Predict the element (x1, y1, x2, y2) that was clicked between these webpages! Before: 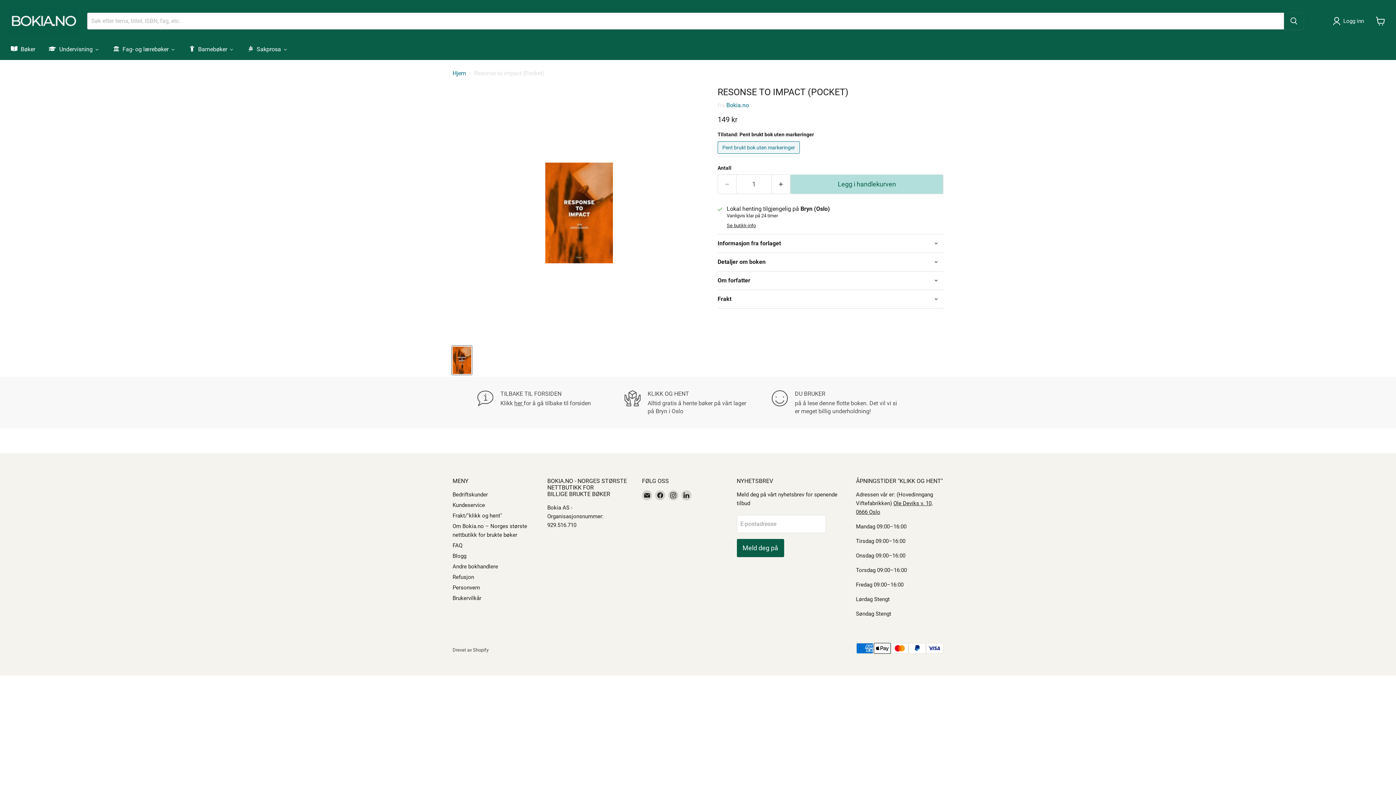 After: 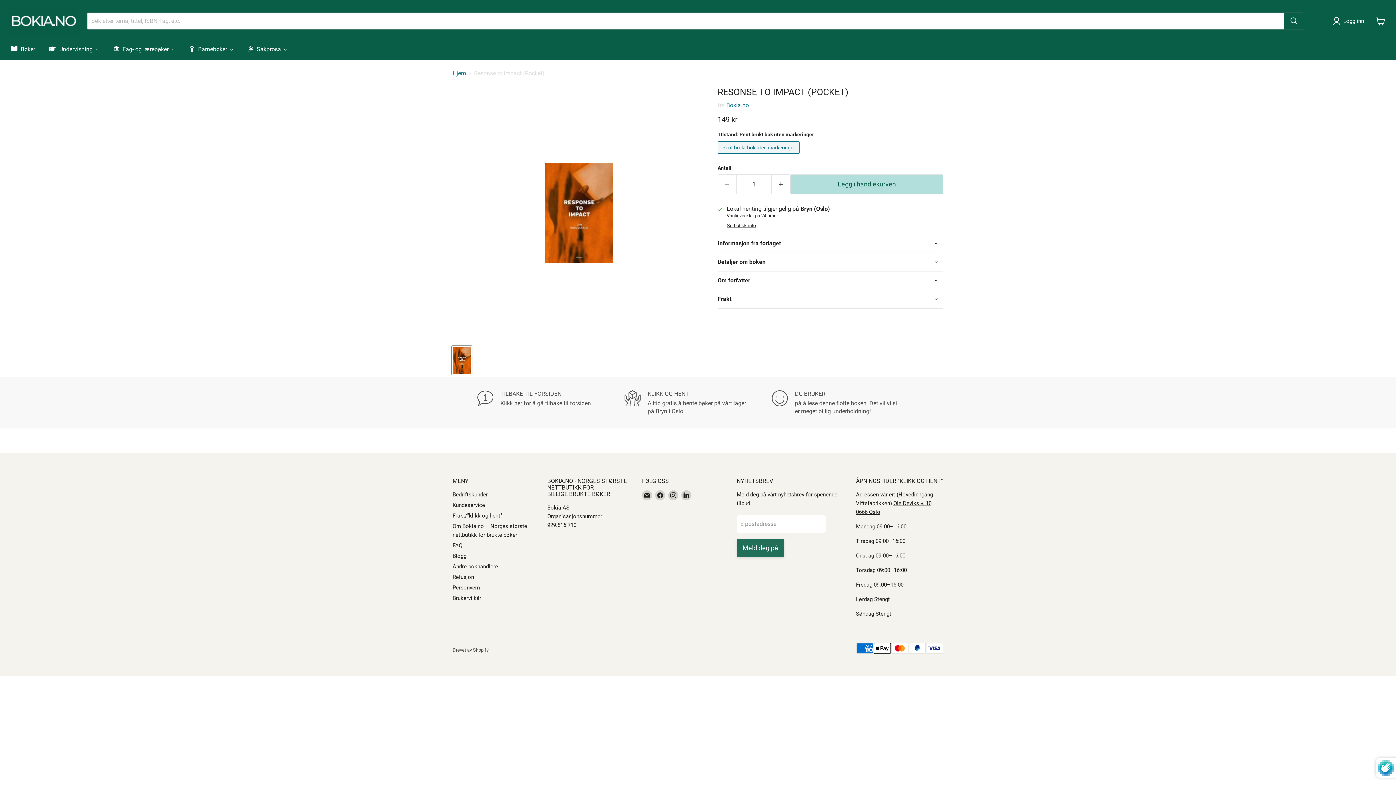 Action: label: Meld deg på bbox: (736, 539, 784, 557)